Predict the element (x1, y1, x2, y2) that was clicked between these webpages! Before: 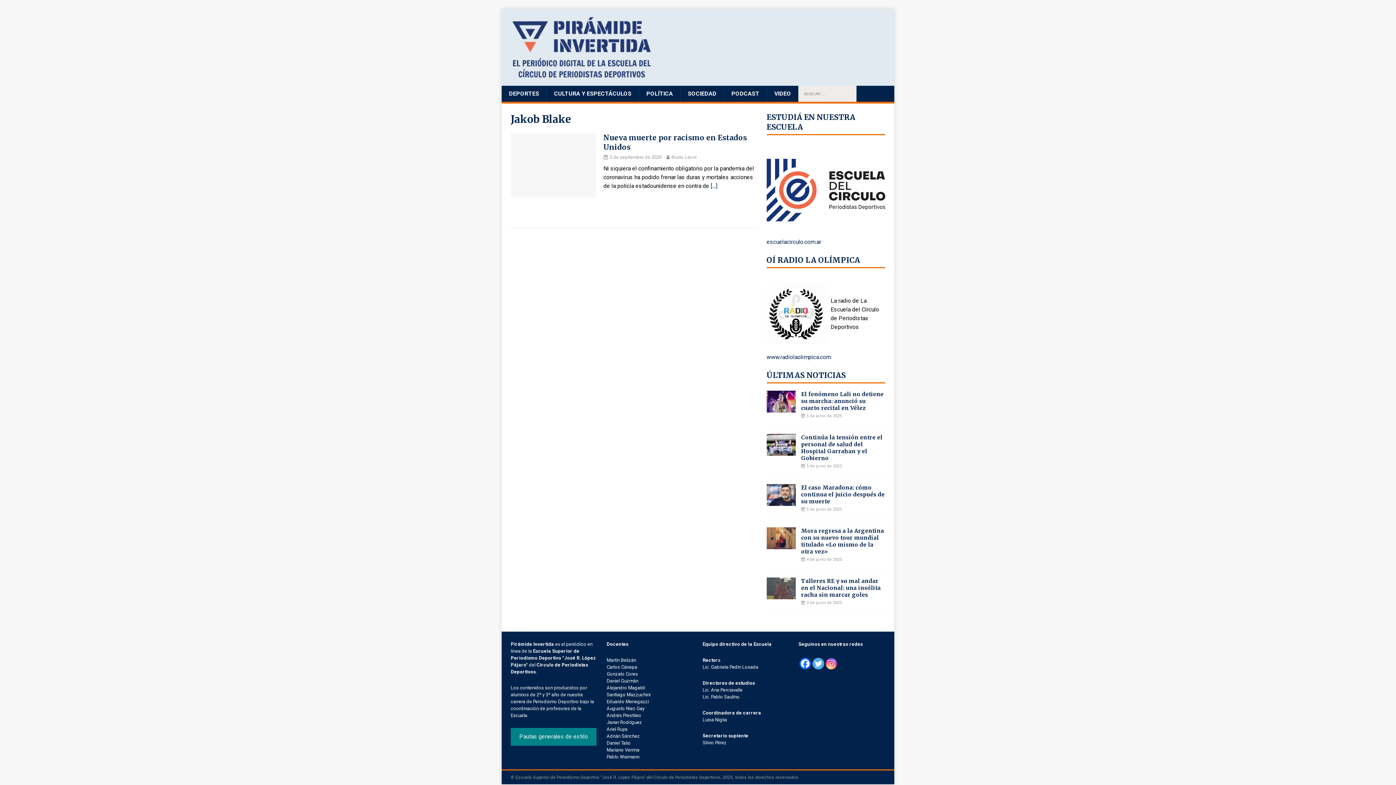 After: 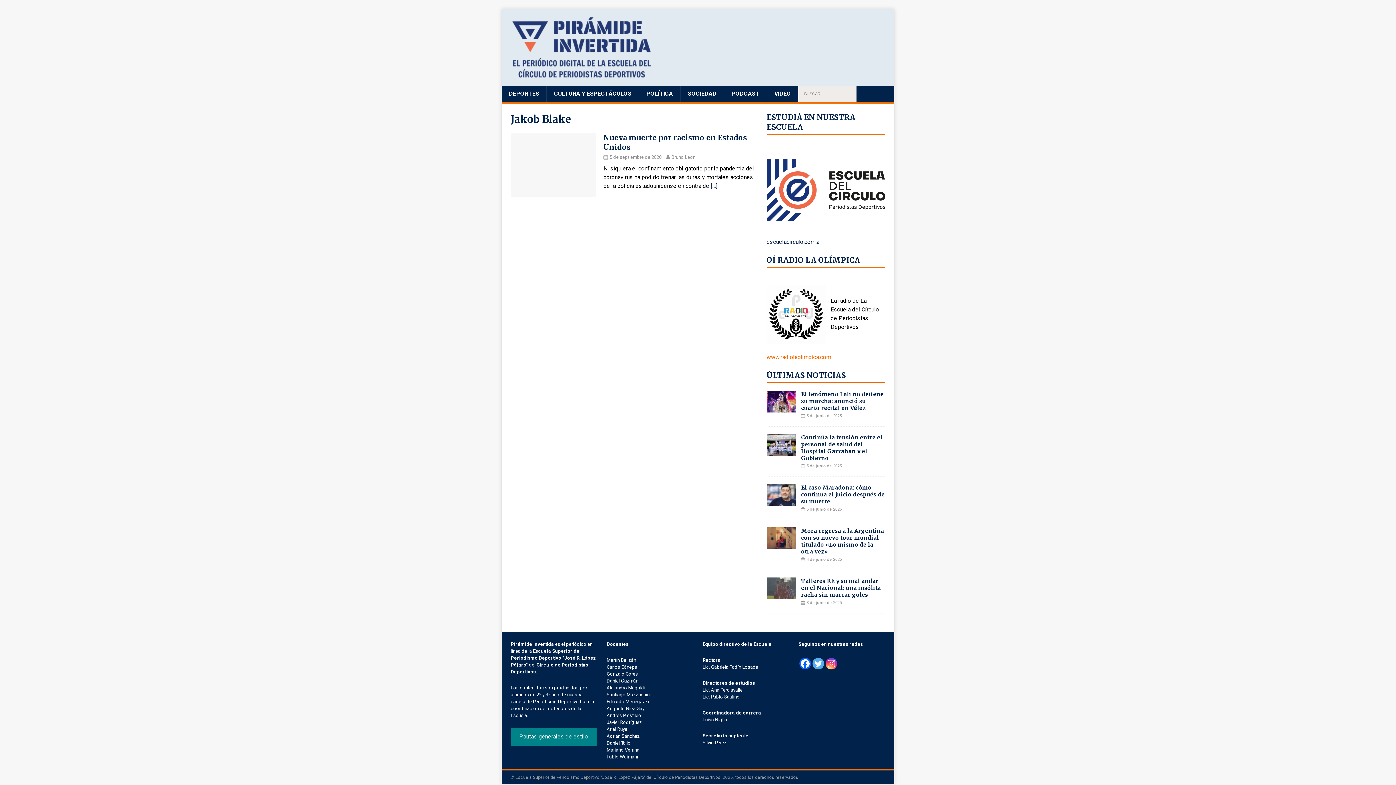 Action: bbox: (766, 353, 831, 360) label: www.radiolaolimpica.com